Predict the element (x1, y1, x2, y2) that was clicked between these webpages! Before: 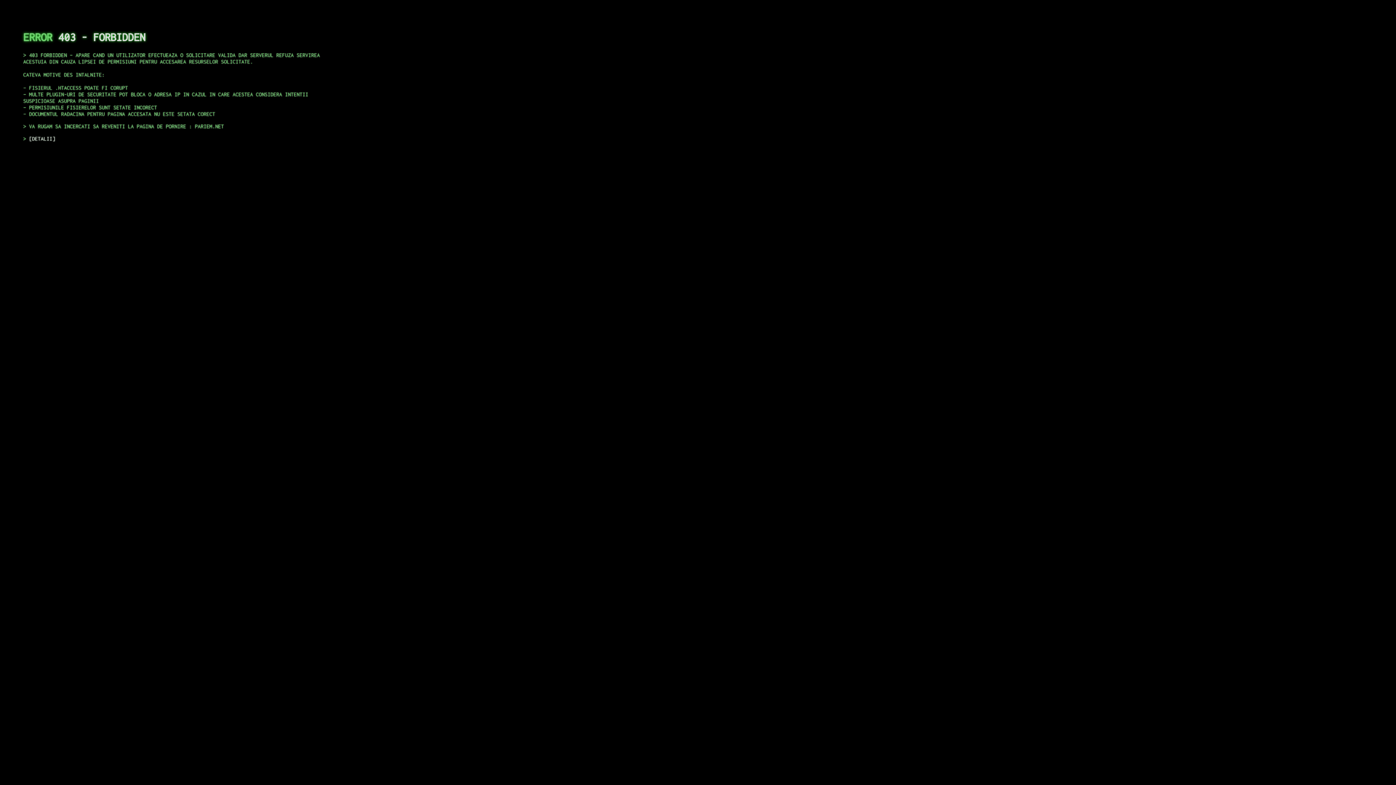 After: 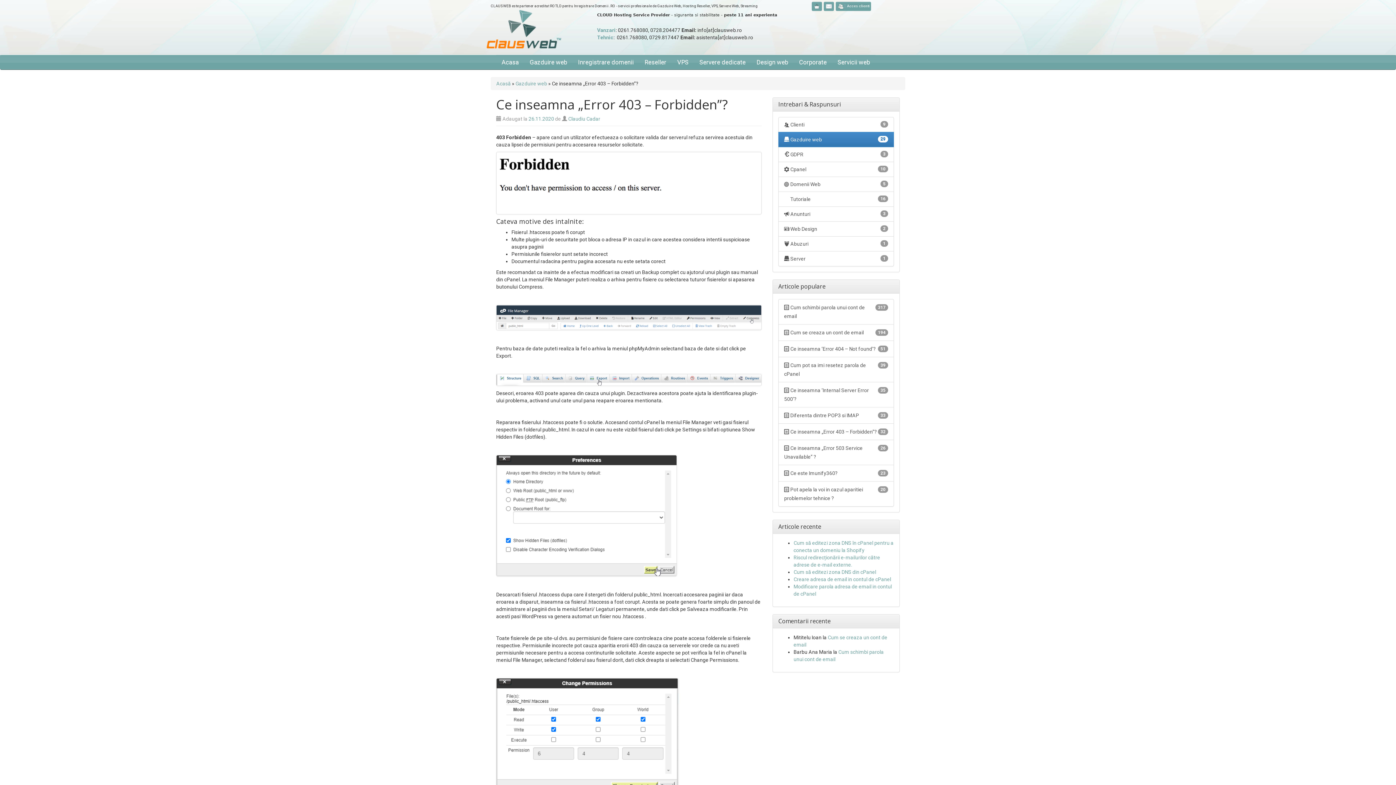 Action: bbox: (29, 135, 55, 141) label: DETALII